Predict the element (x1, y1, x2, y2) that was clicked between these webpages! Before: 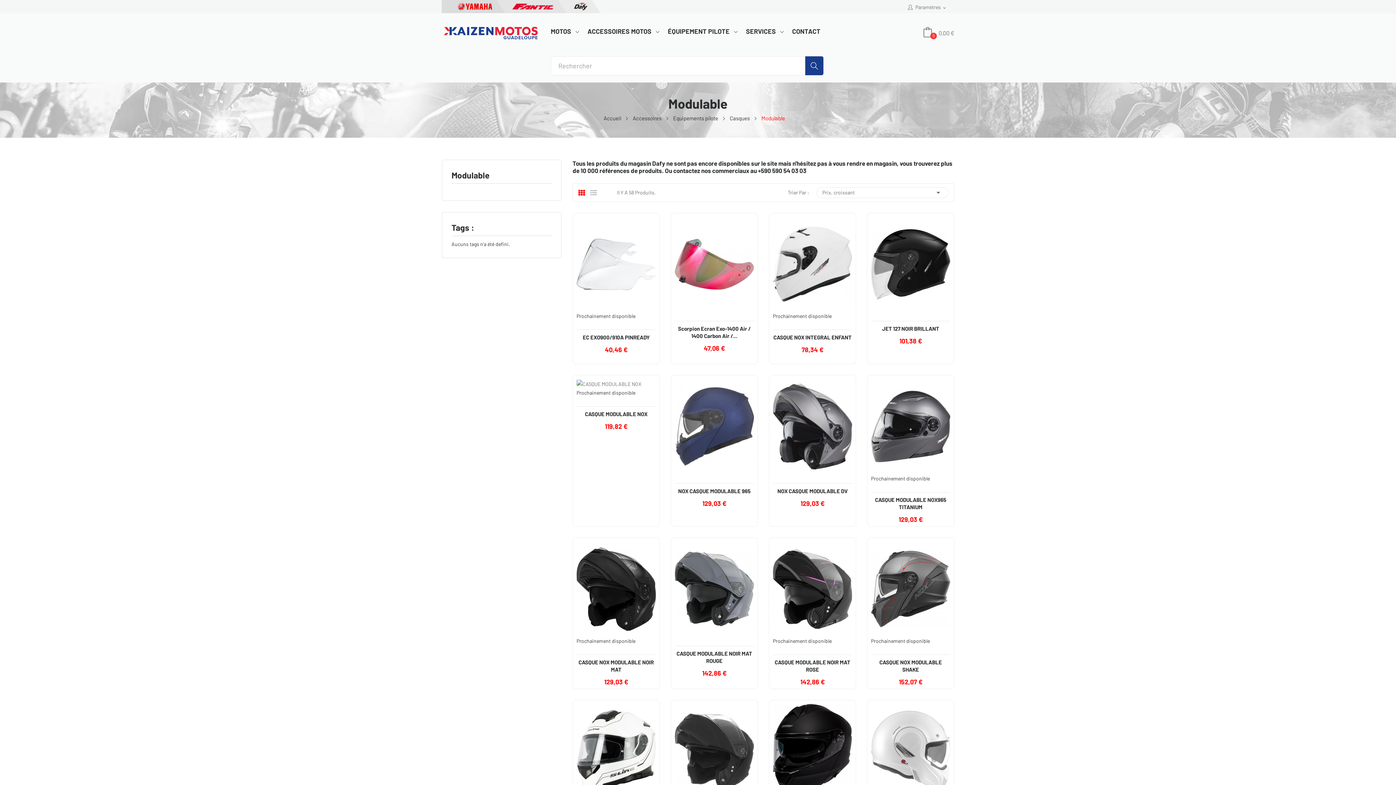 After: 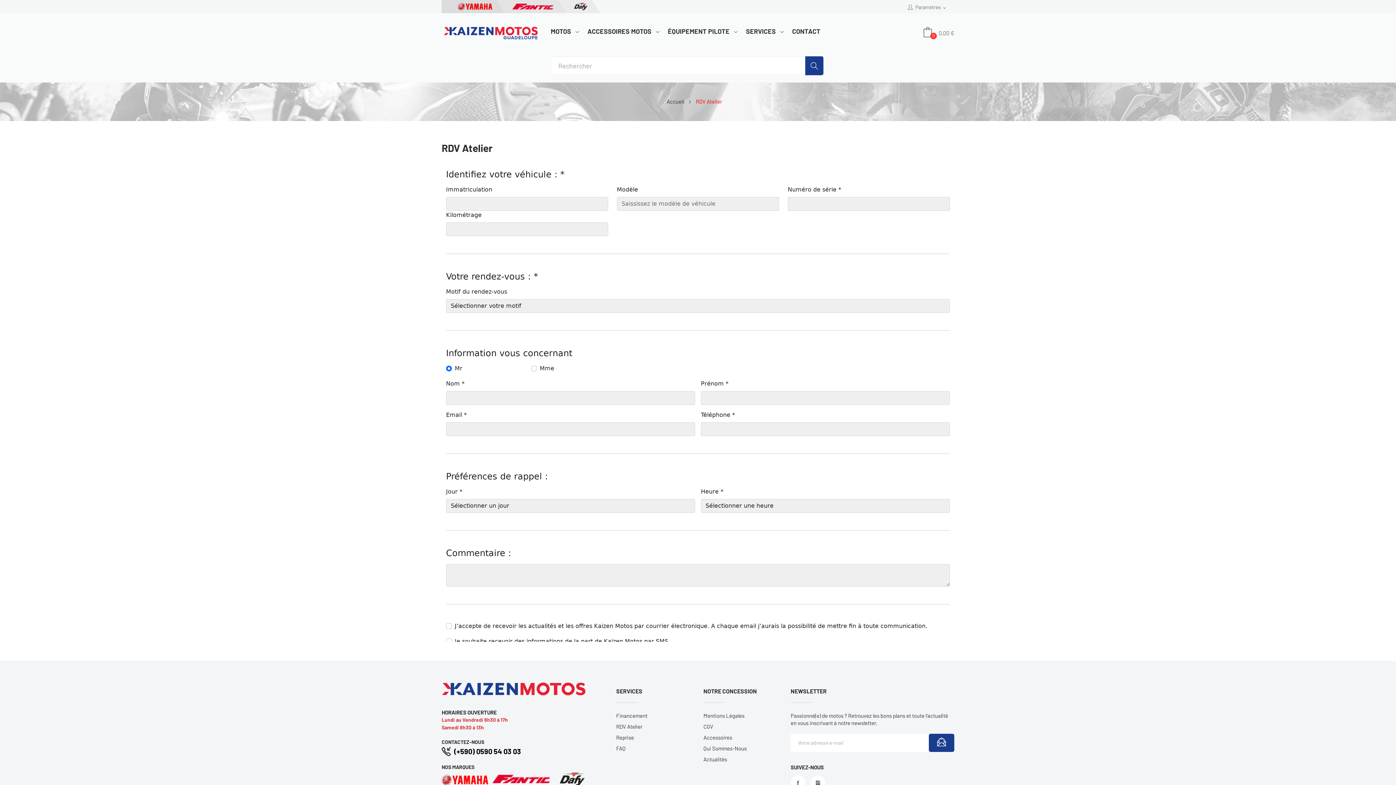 Action: label: SERVICES  bbox: (746, 26, 786, 39)